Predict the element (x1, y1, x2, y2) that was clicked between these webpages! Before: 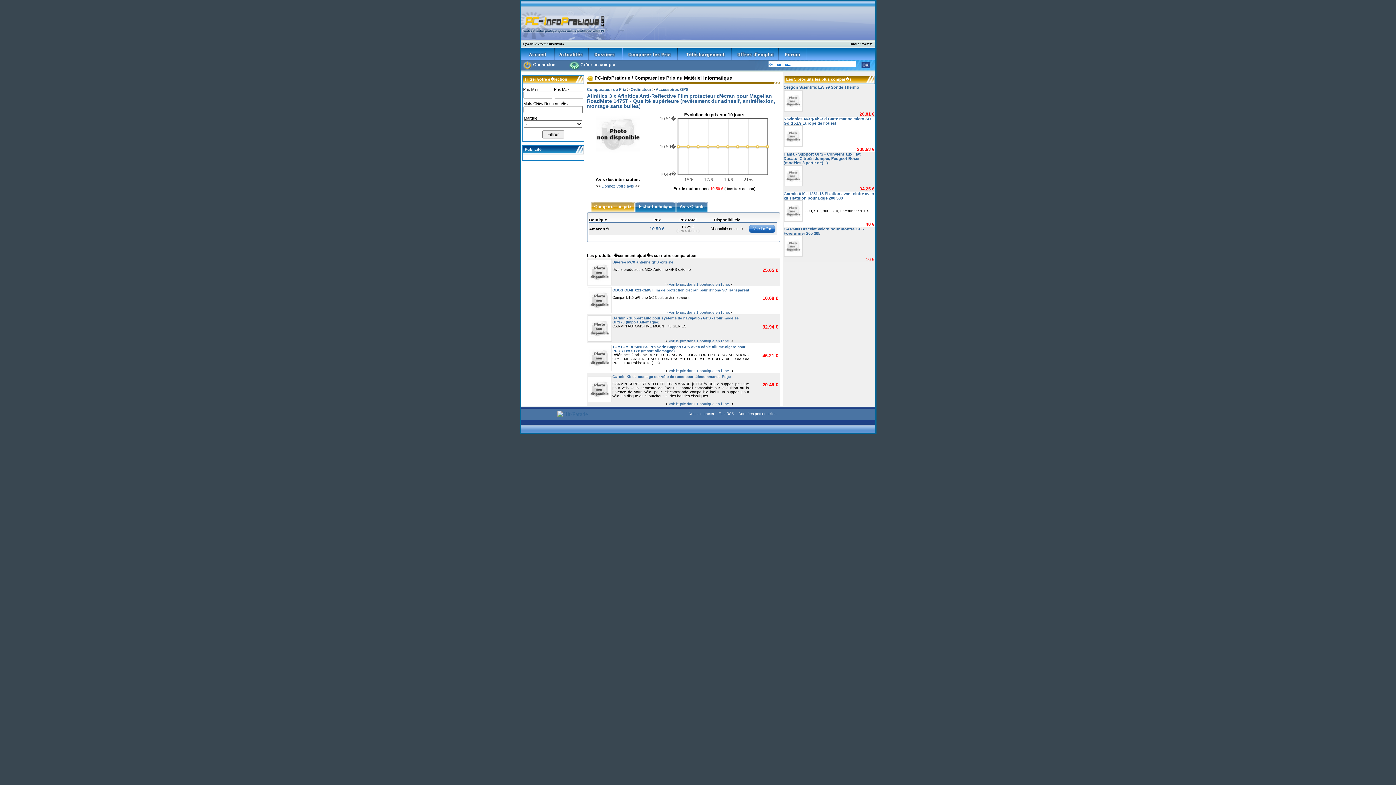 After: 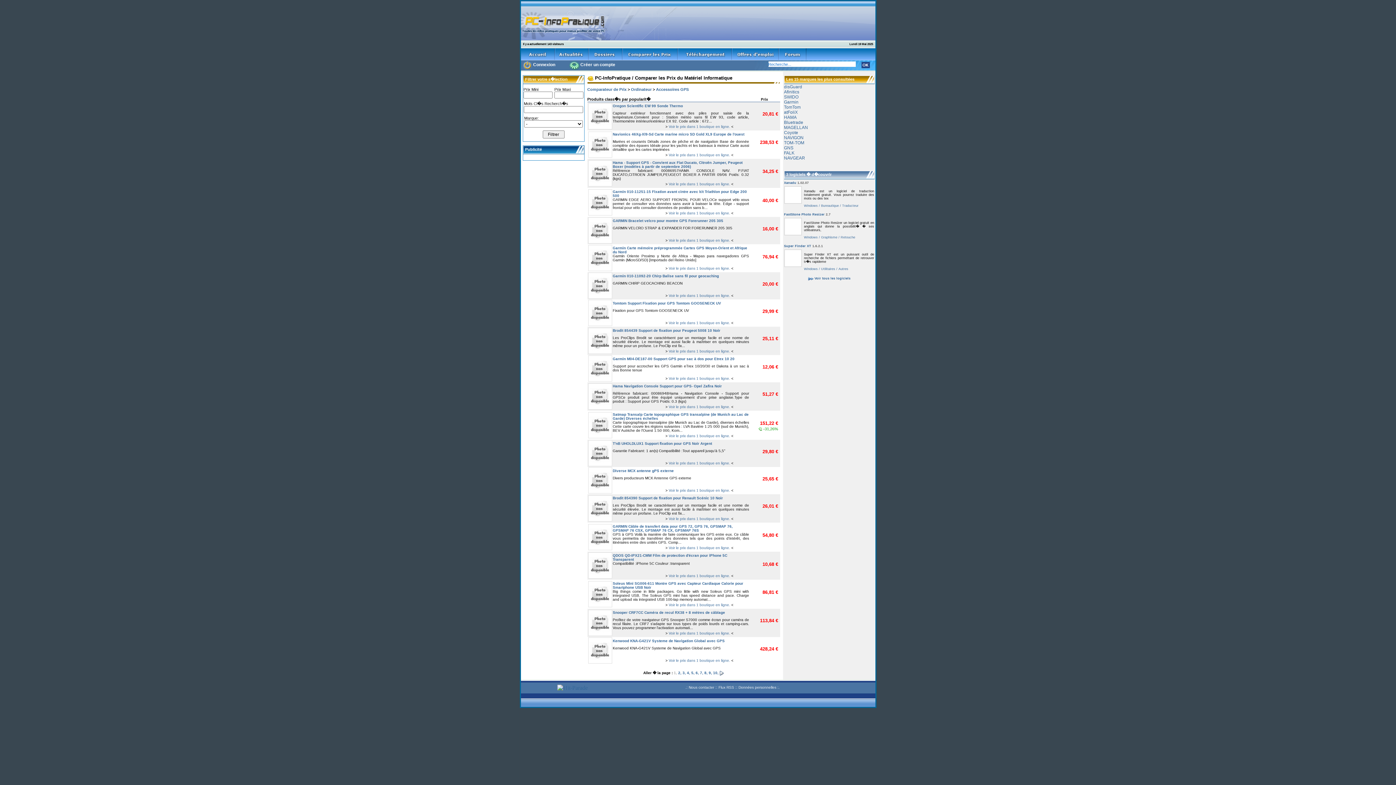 Action: label: Accessoires GPS bbox: (655, 87, 688, 91)